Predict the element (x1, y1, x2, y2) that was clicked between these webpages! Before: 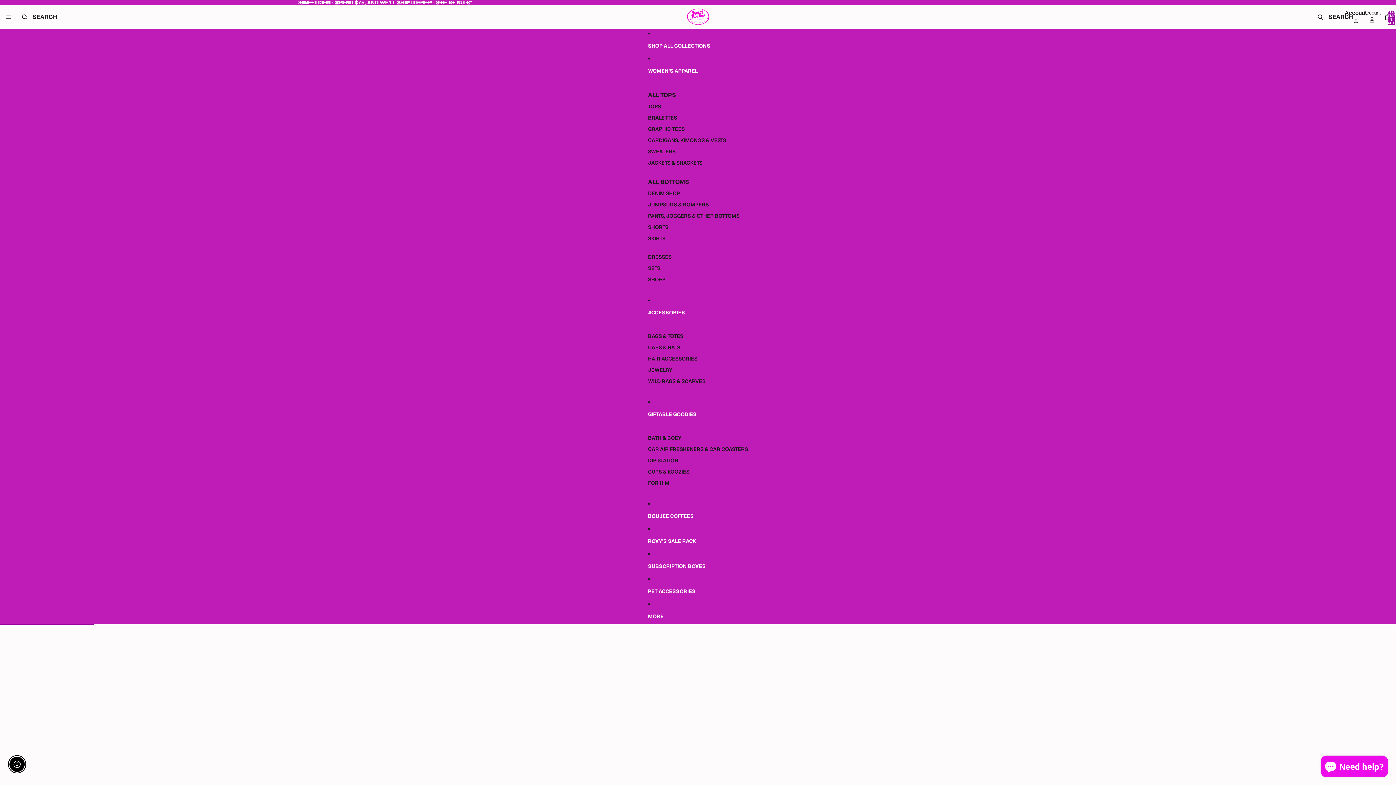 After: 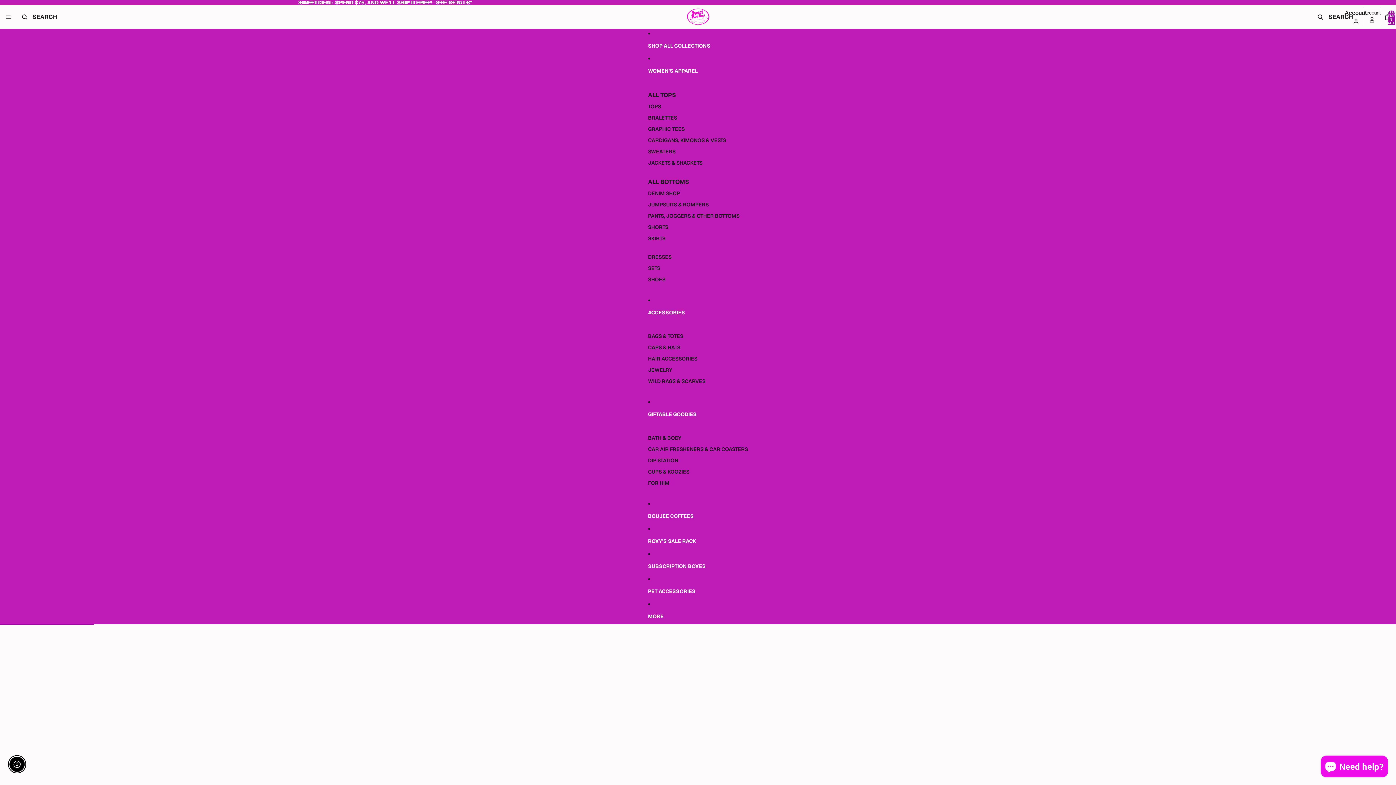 Action: bbox: (1364, 8, 1380, 24) label: Account